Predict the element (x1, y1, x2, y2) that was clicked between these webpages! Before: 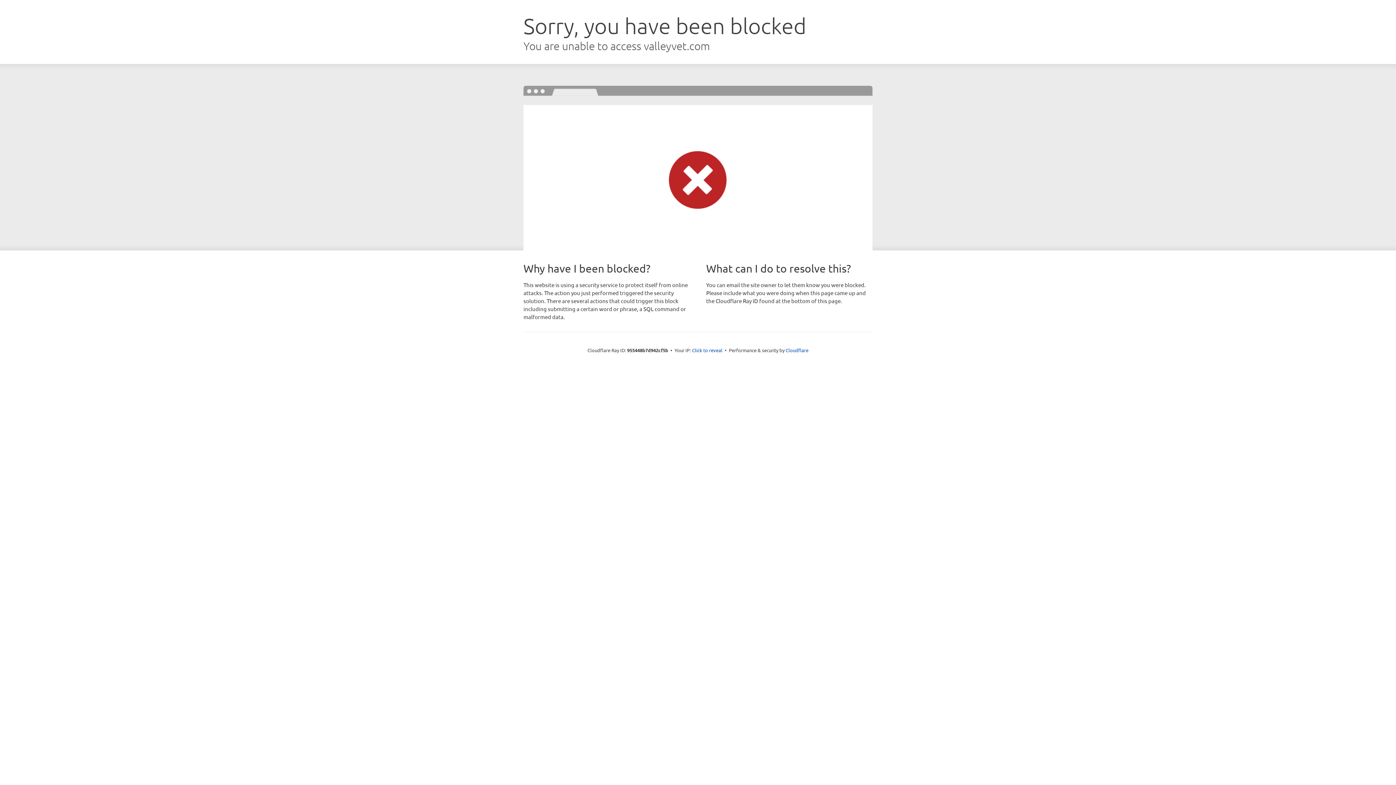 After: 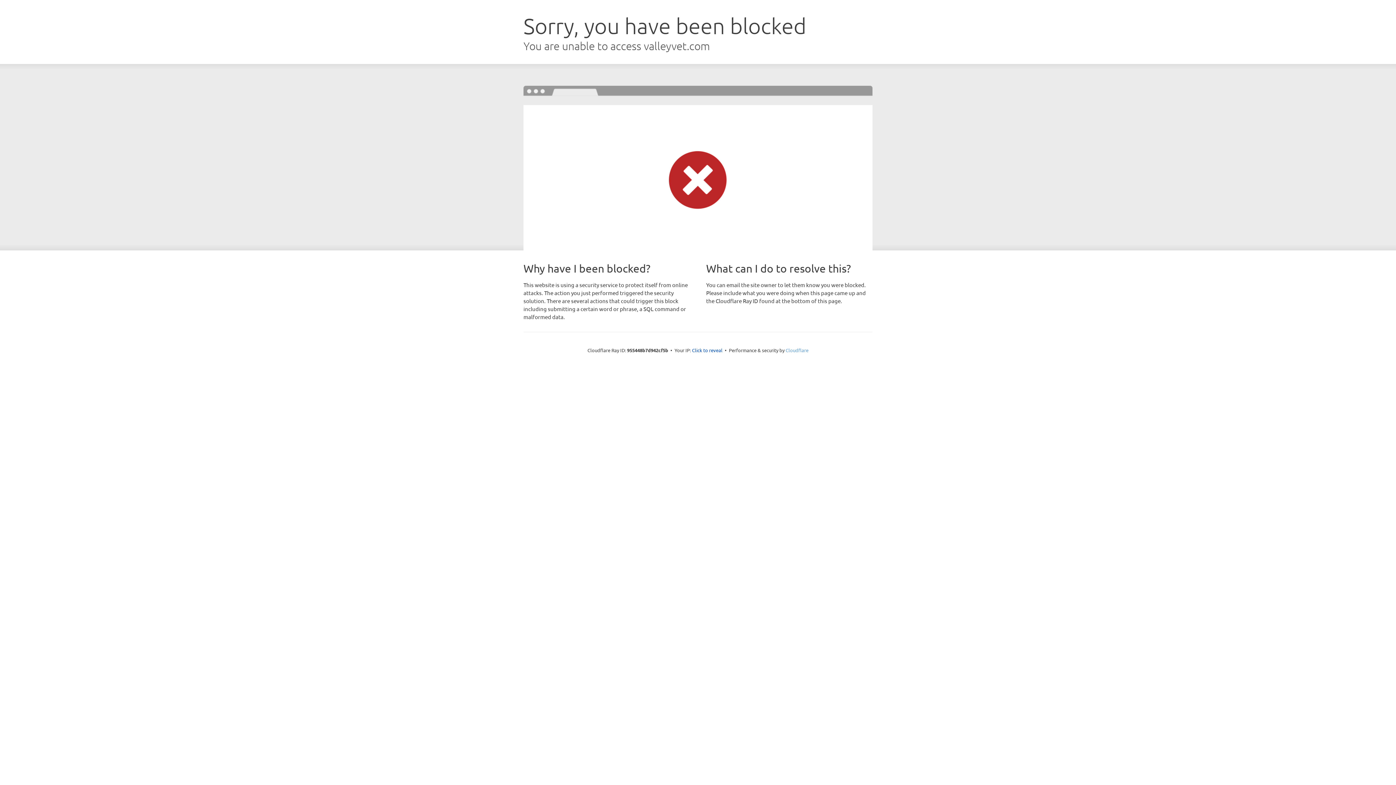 Action: bbox: (785, 347, 808, 353) label: Cloudflare